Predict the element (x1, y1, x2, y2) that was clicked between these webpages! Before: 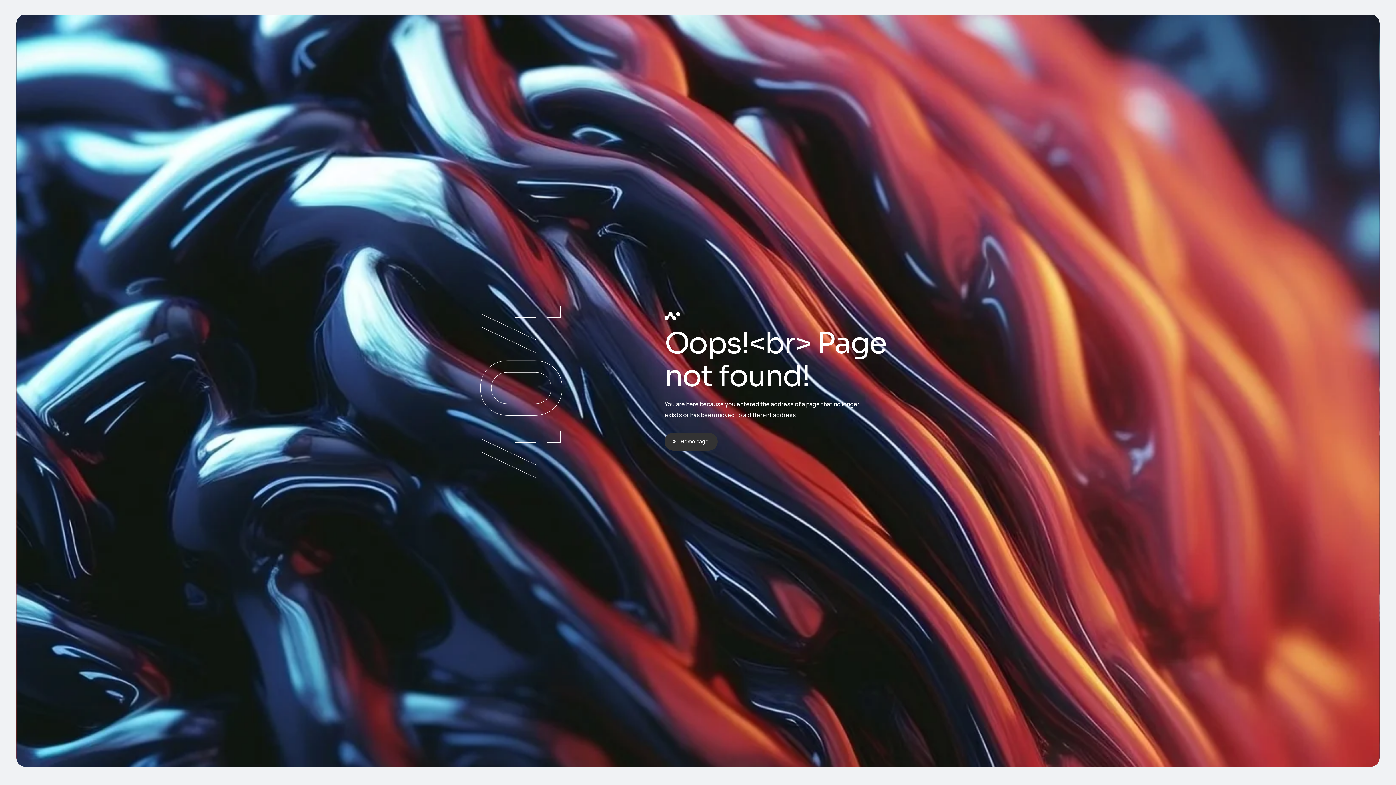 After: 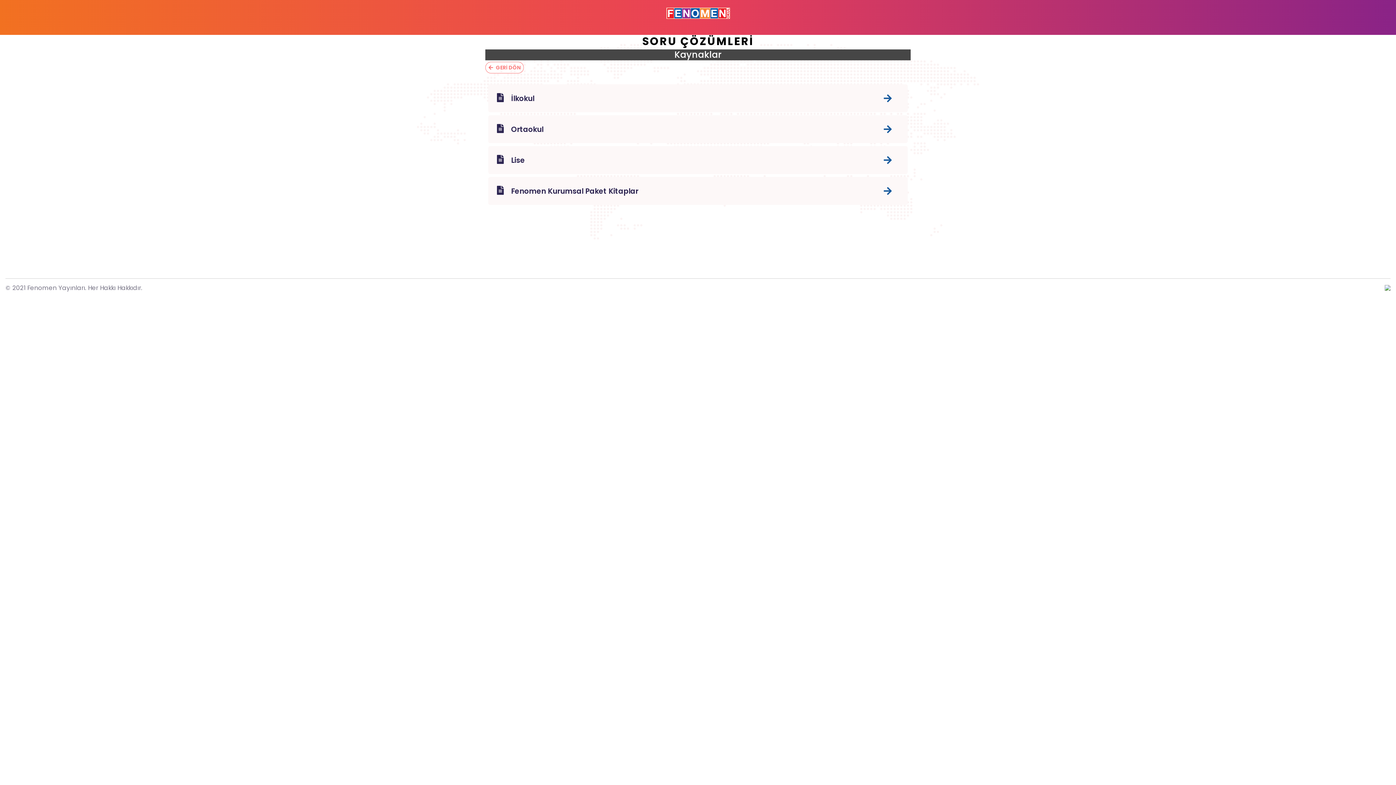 Action: bbox: (664, 311, 680, 320)